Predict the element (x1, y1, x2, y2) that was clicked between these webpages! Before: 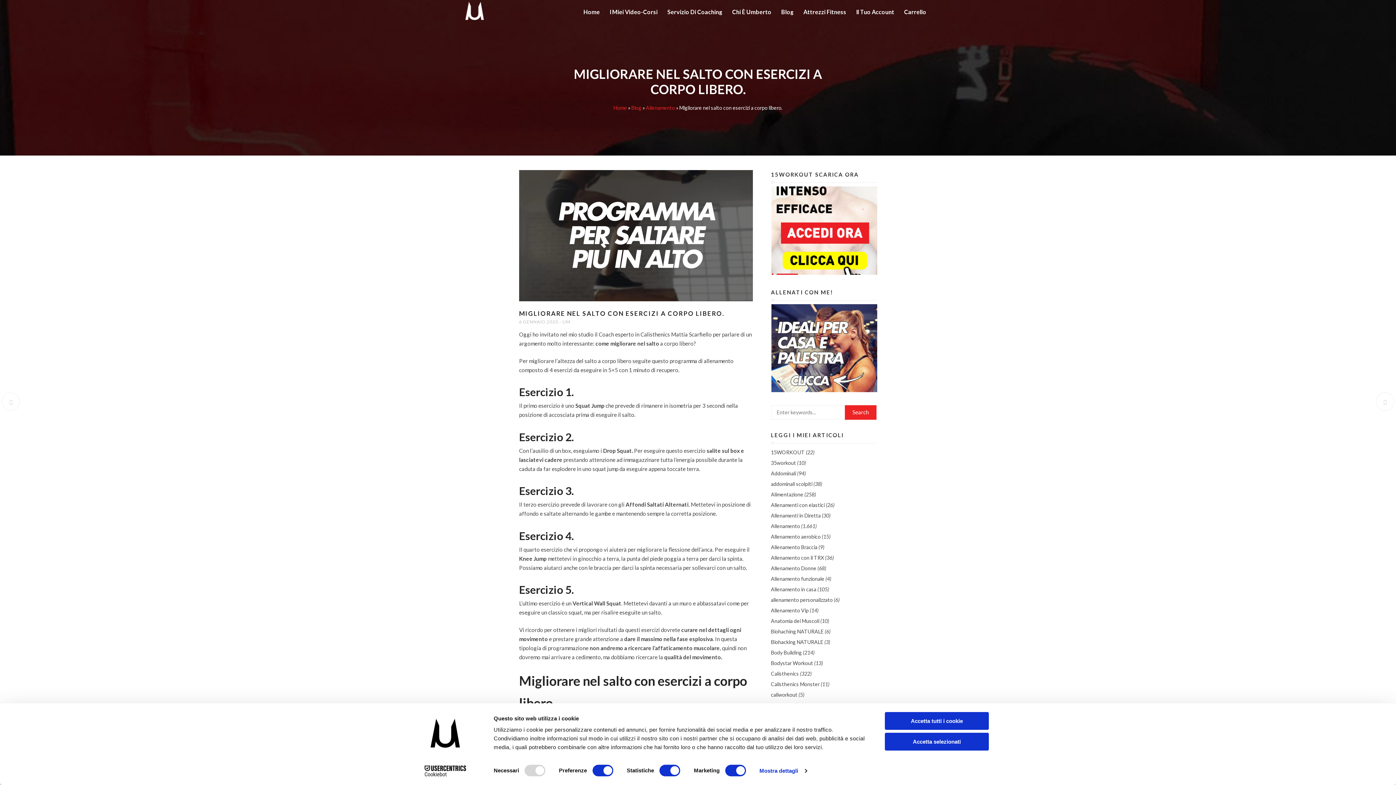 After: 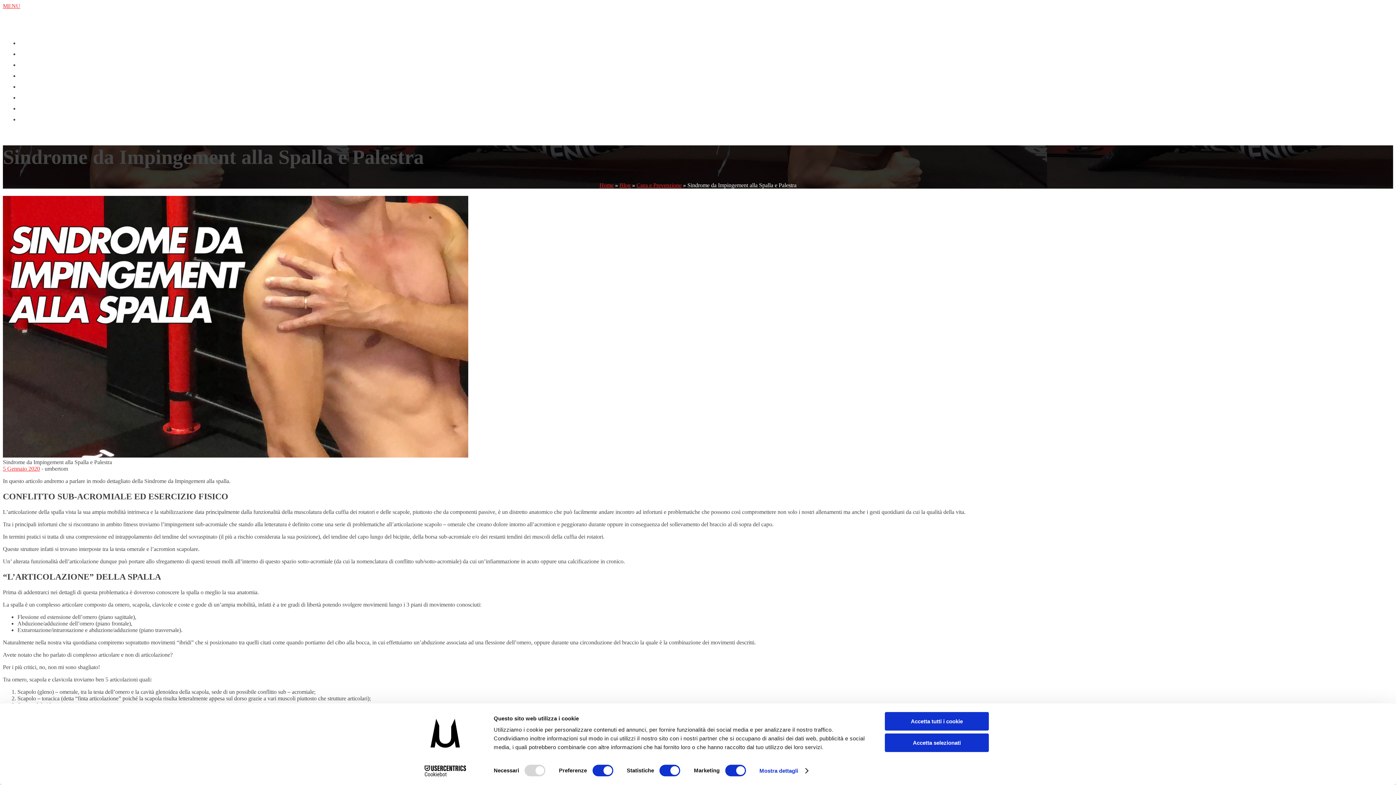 Action: bbox: (1, 392, 20, 410)